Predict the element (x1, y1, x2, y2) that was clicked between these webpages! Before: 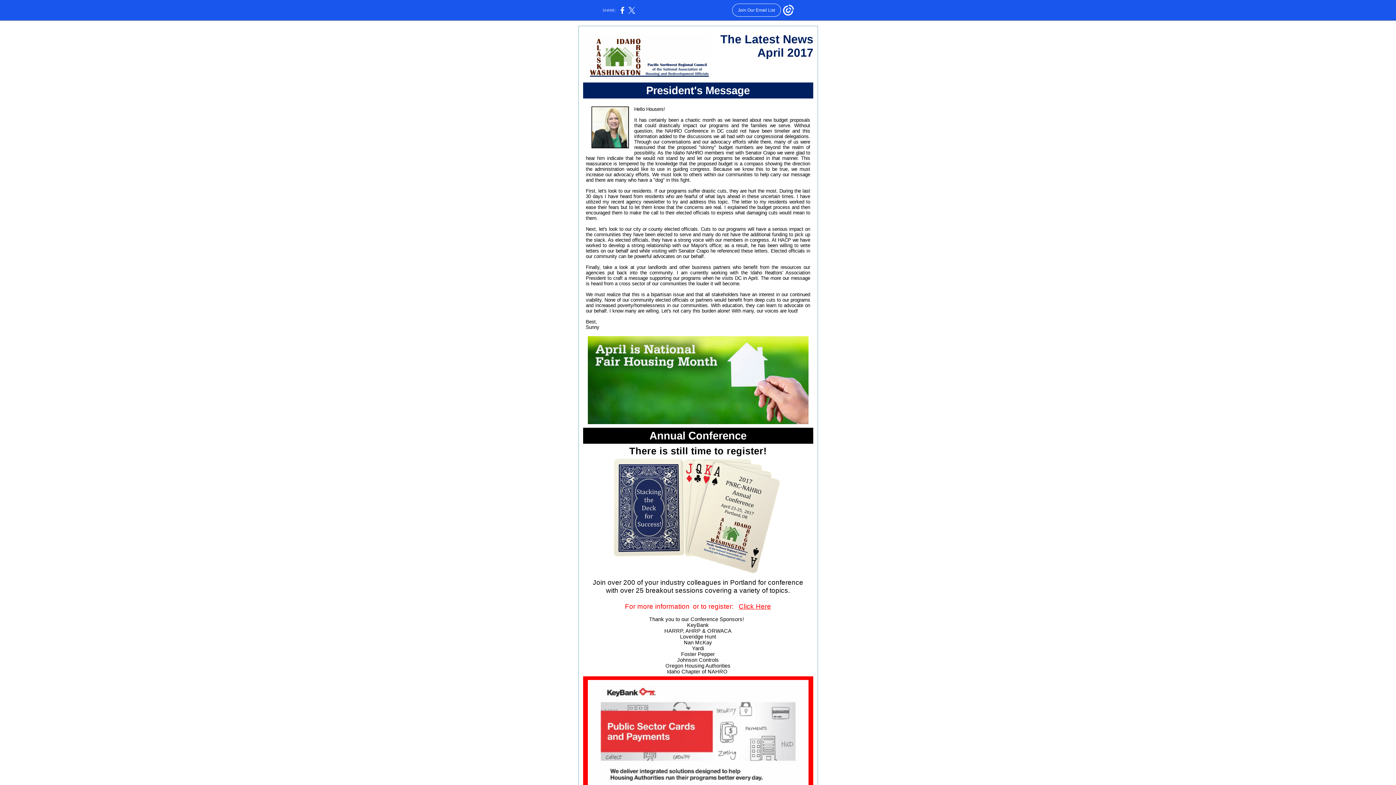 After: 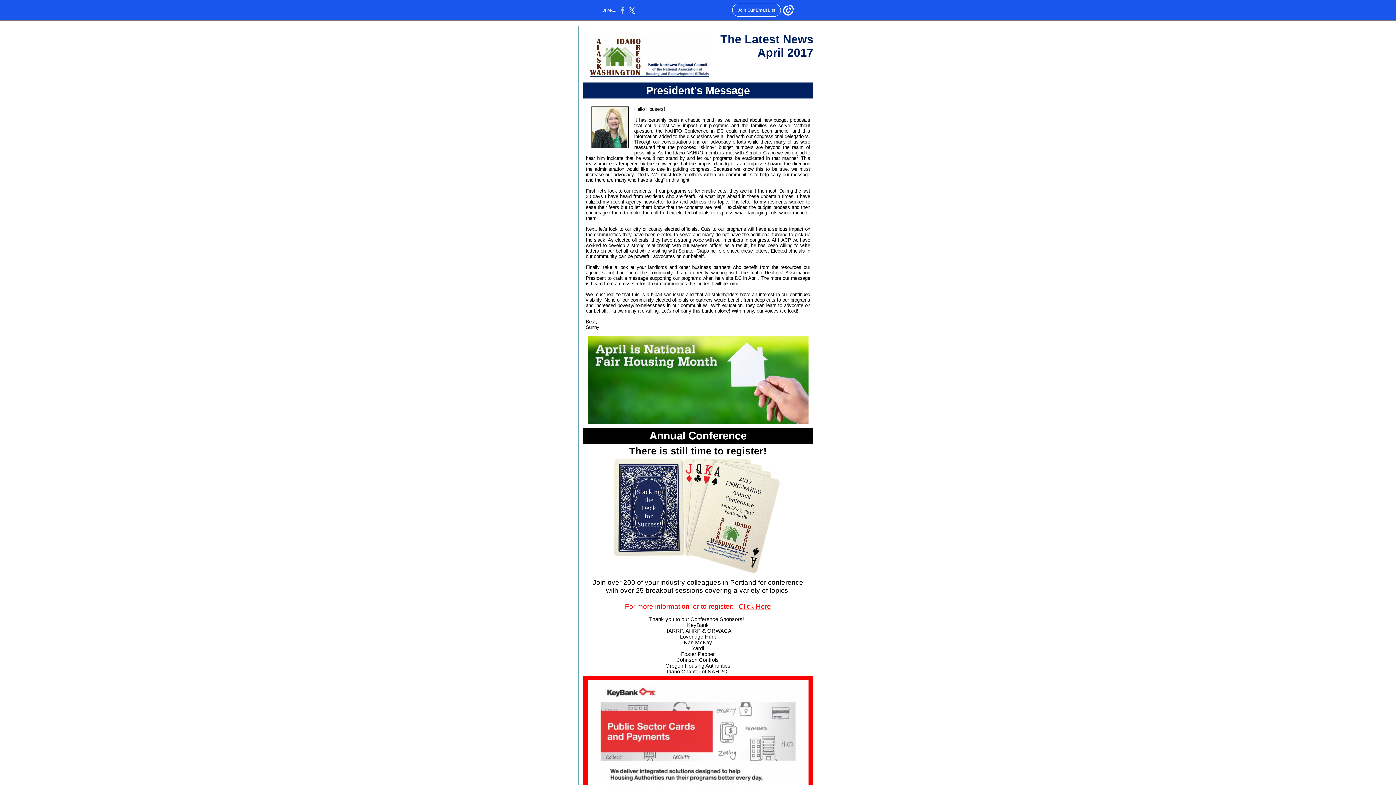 Action: bbox: (620, 10, 624, 14)